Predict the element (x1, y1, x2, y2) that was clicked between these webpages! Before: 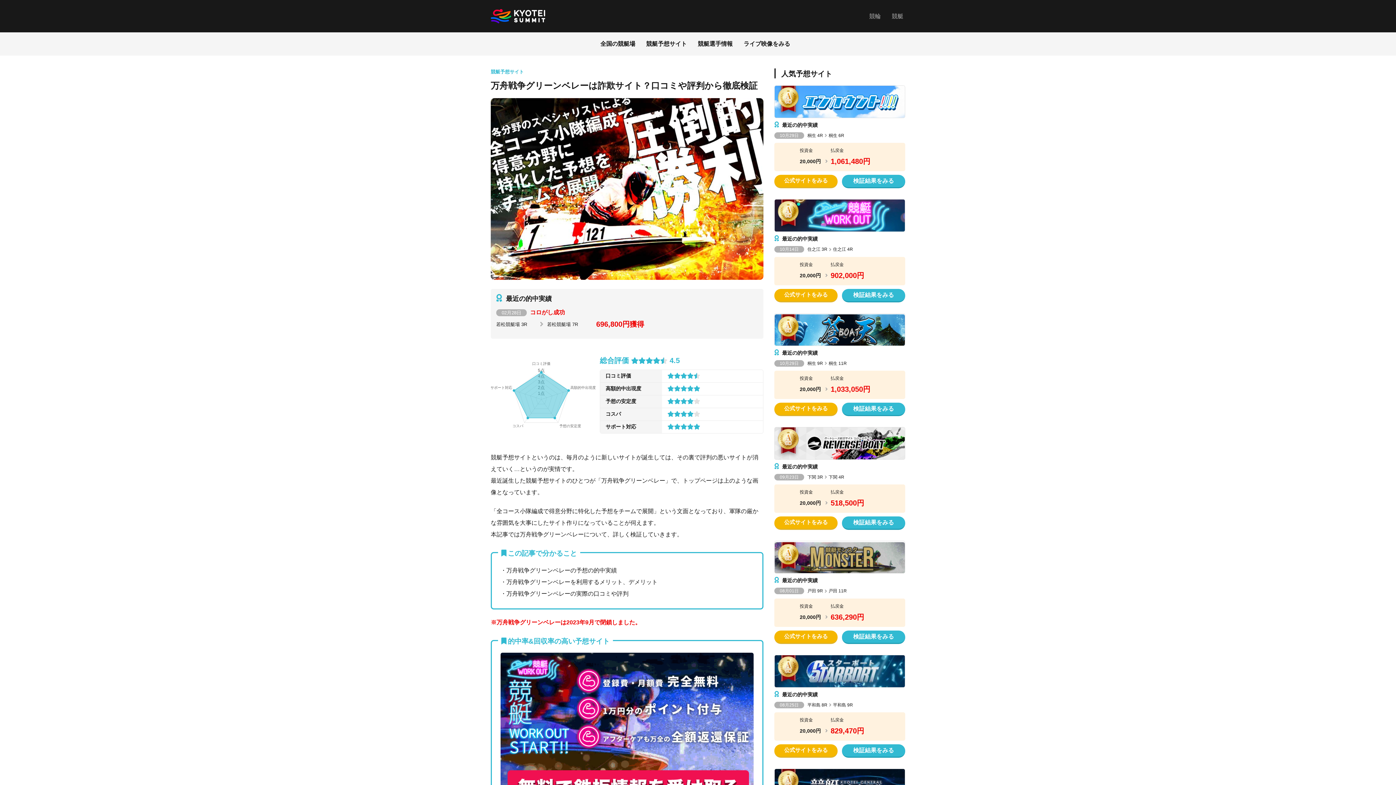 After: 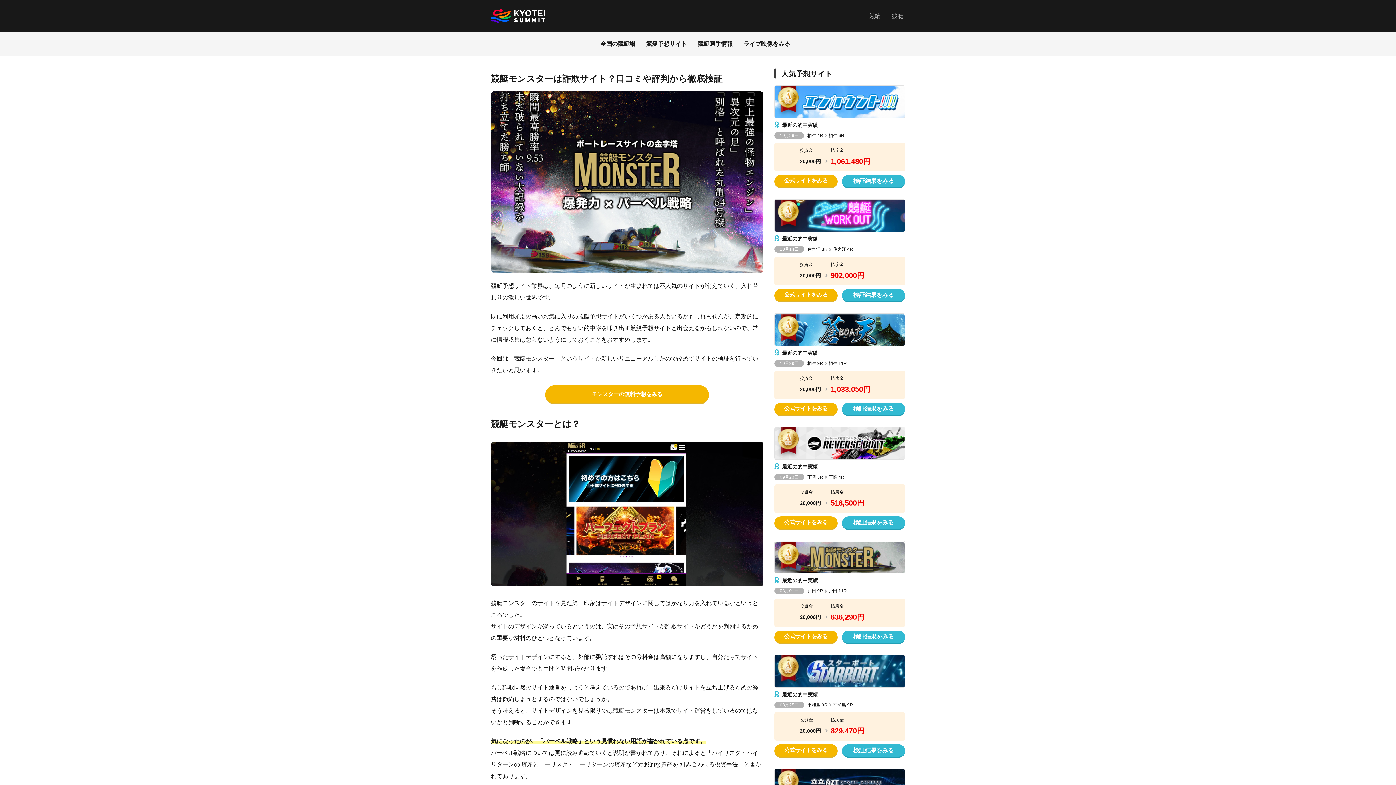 Action: bbox: (774, 541, 905, 573)